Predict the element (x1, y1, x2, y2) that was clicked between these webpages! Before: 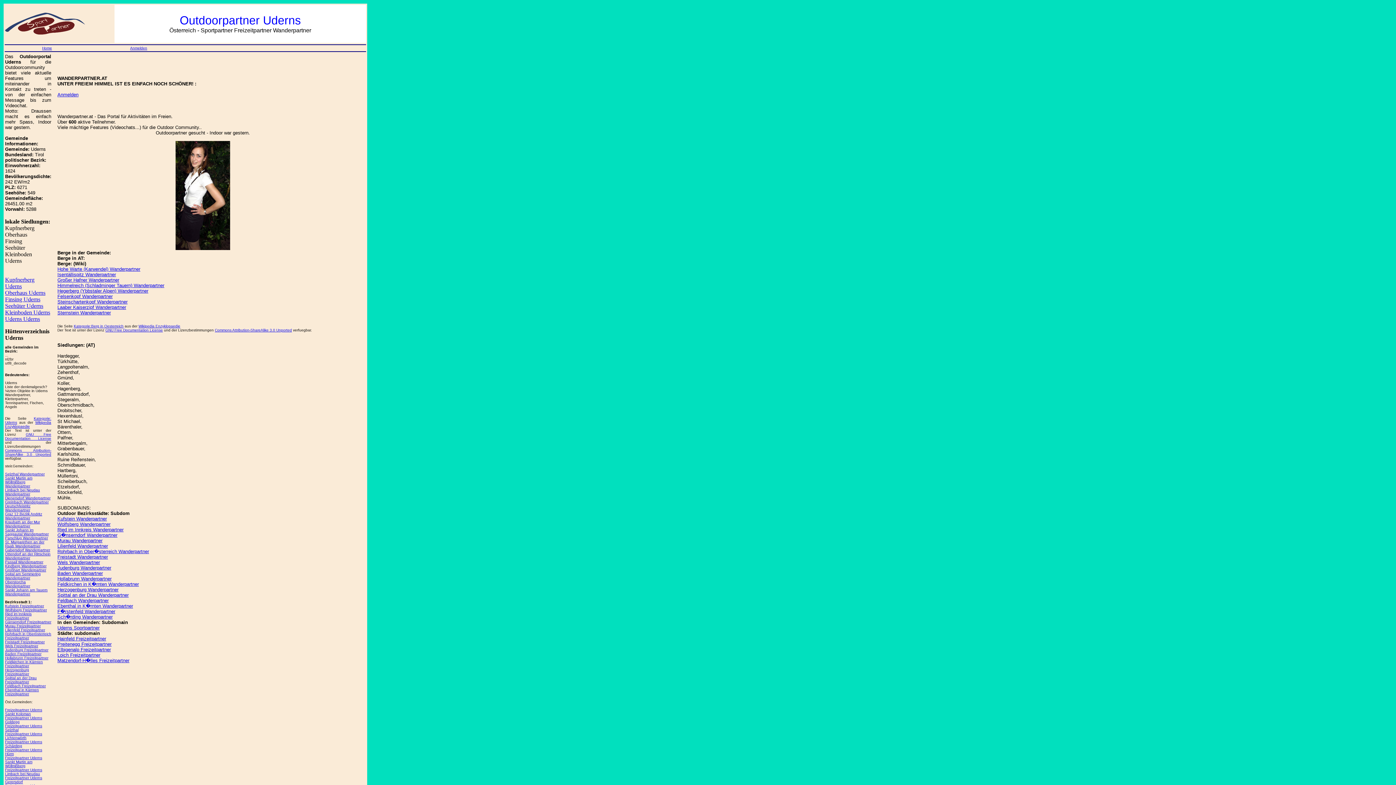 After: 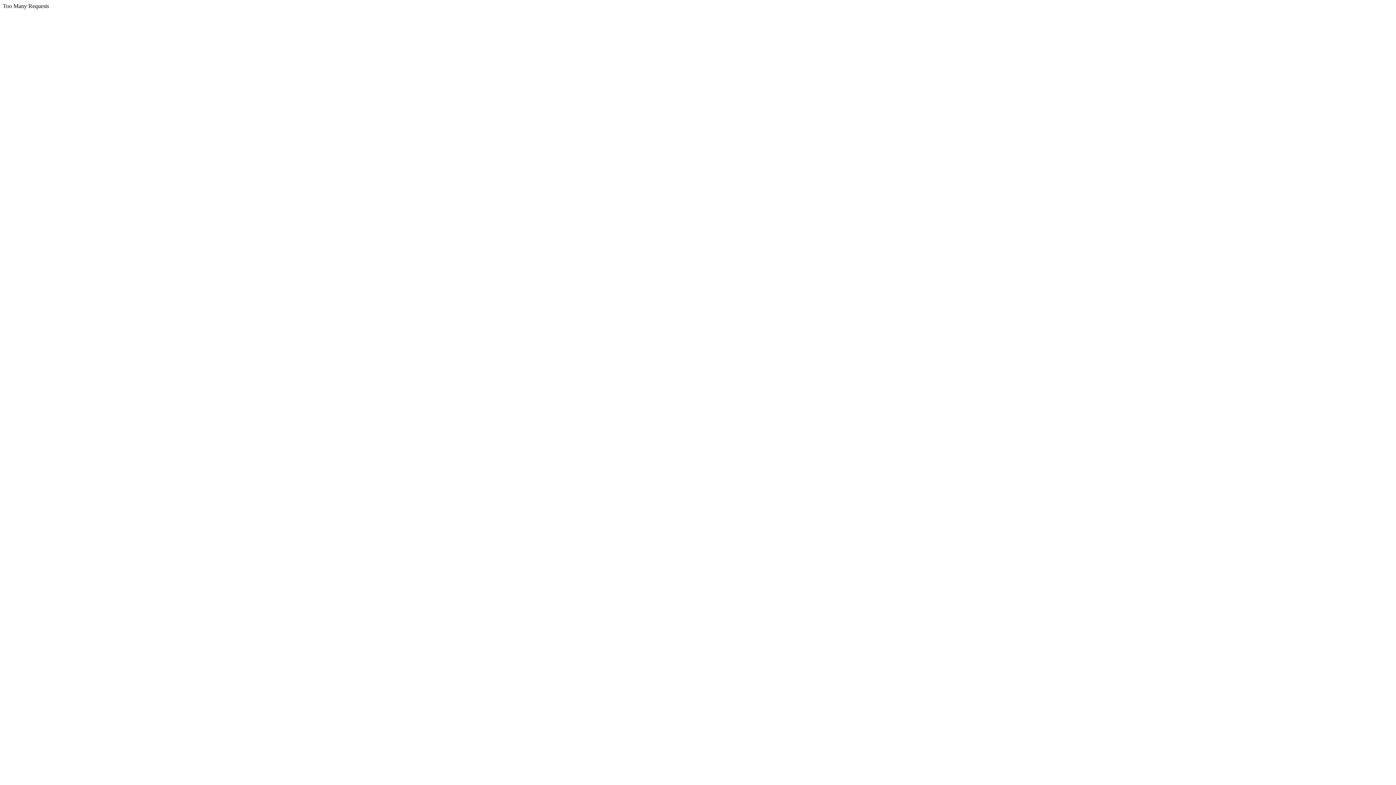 Action: label: GNU Free Documentation License bbox: (5, 432, 51, 440)